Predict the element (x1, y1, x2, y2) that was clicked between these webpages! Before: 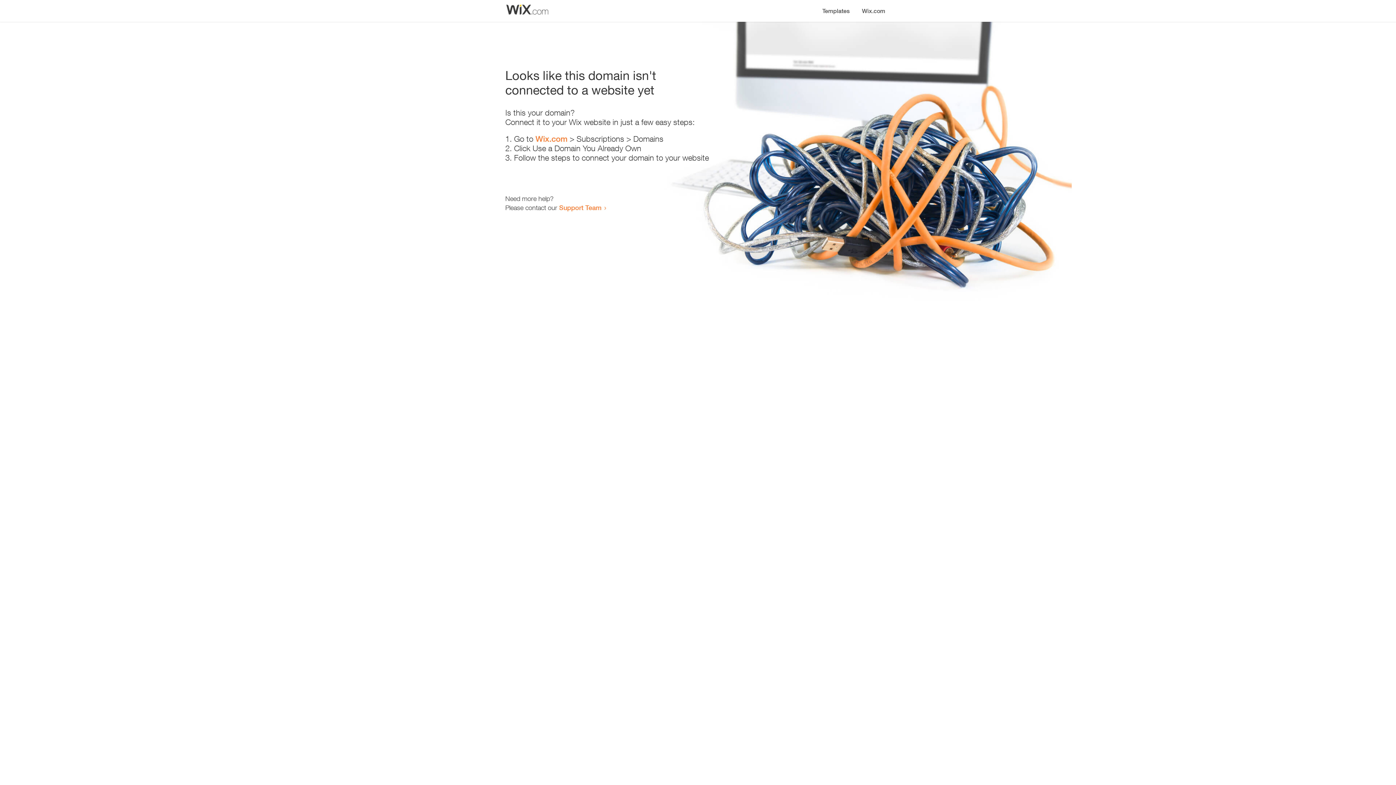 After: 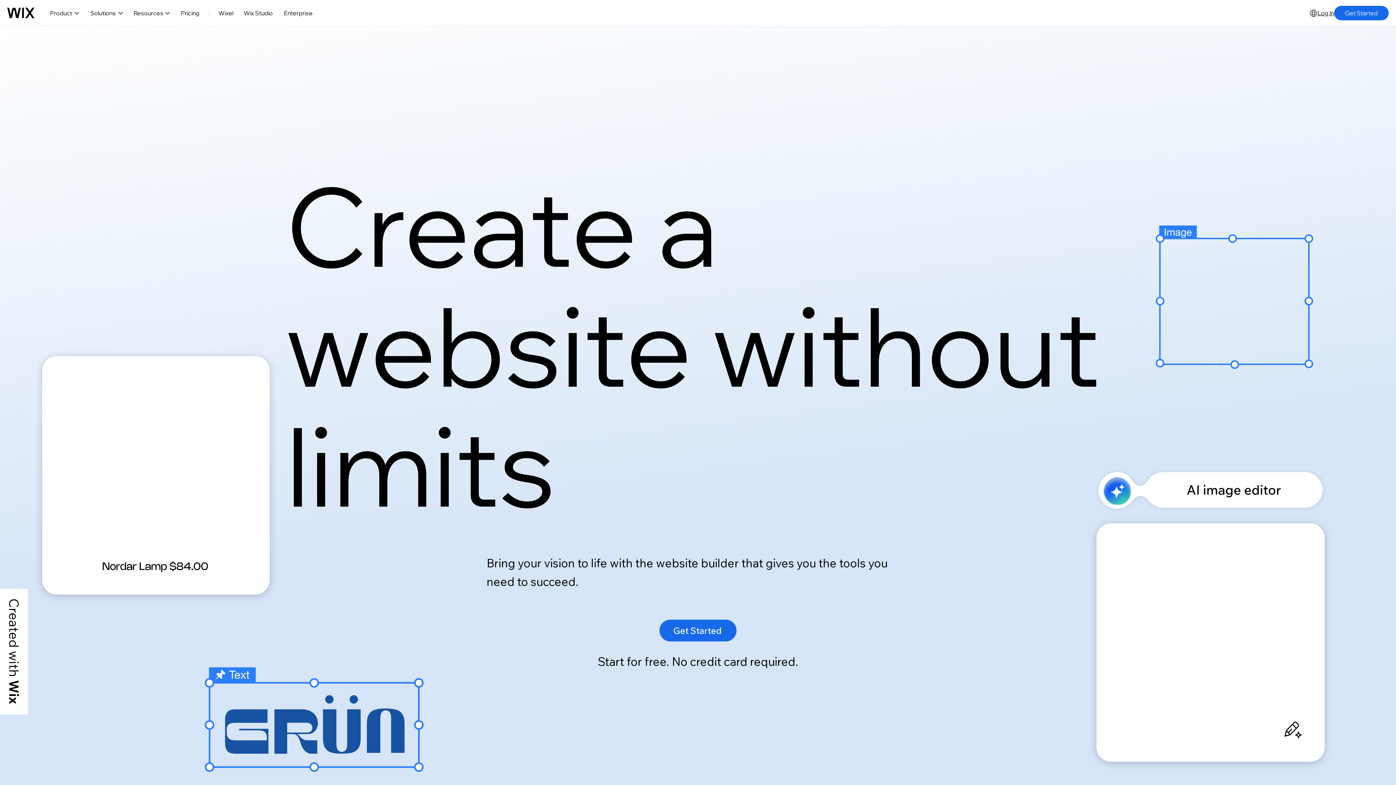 Action: bbox: (856, 0, 890, 14) label: Wix.com